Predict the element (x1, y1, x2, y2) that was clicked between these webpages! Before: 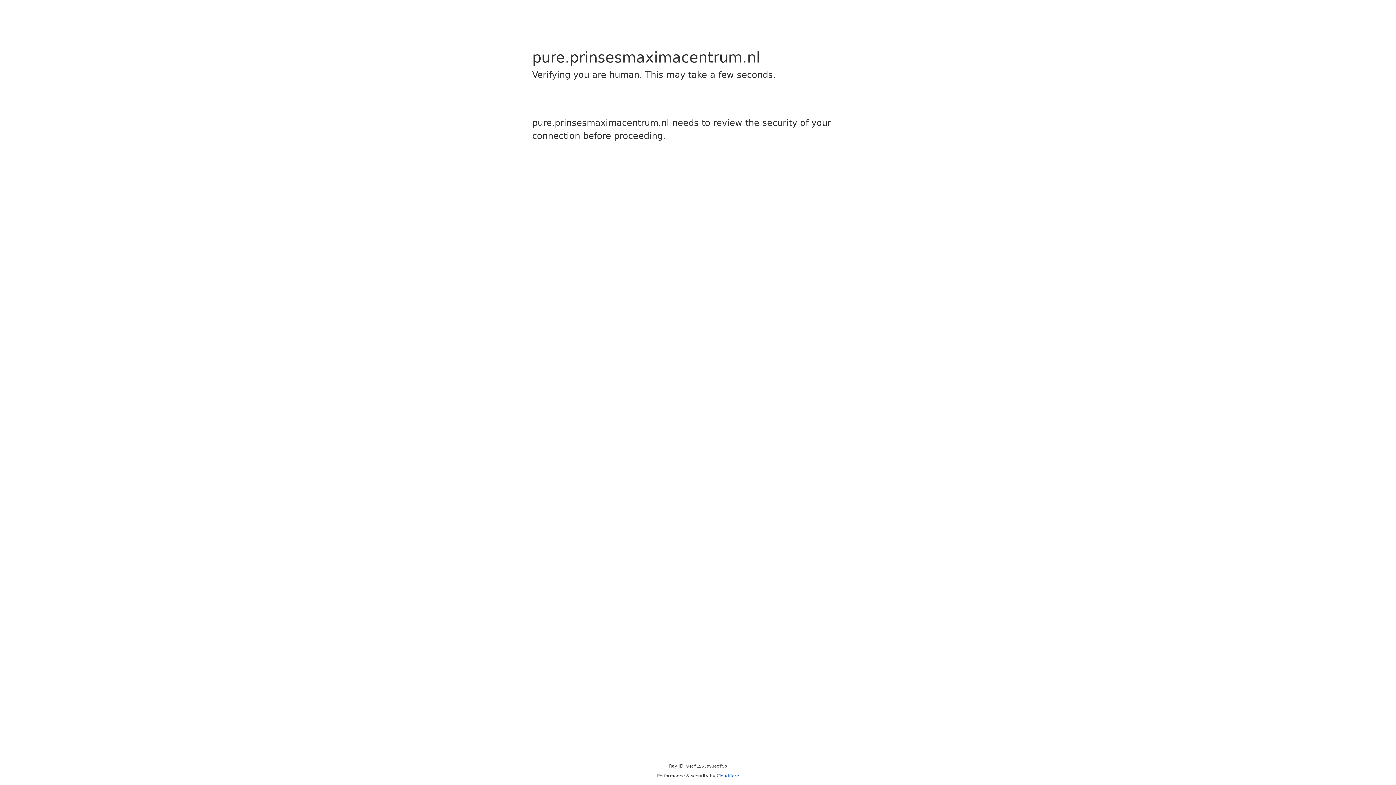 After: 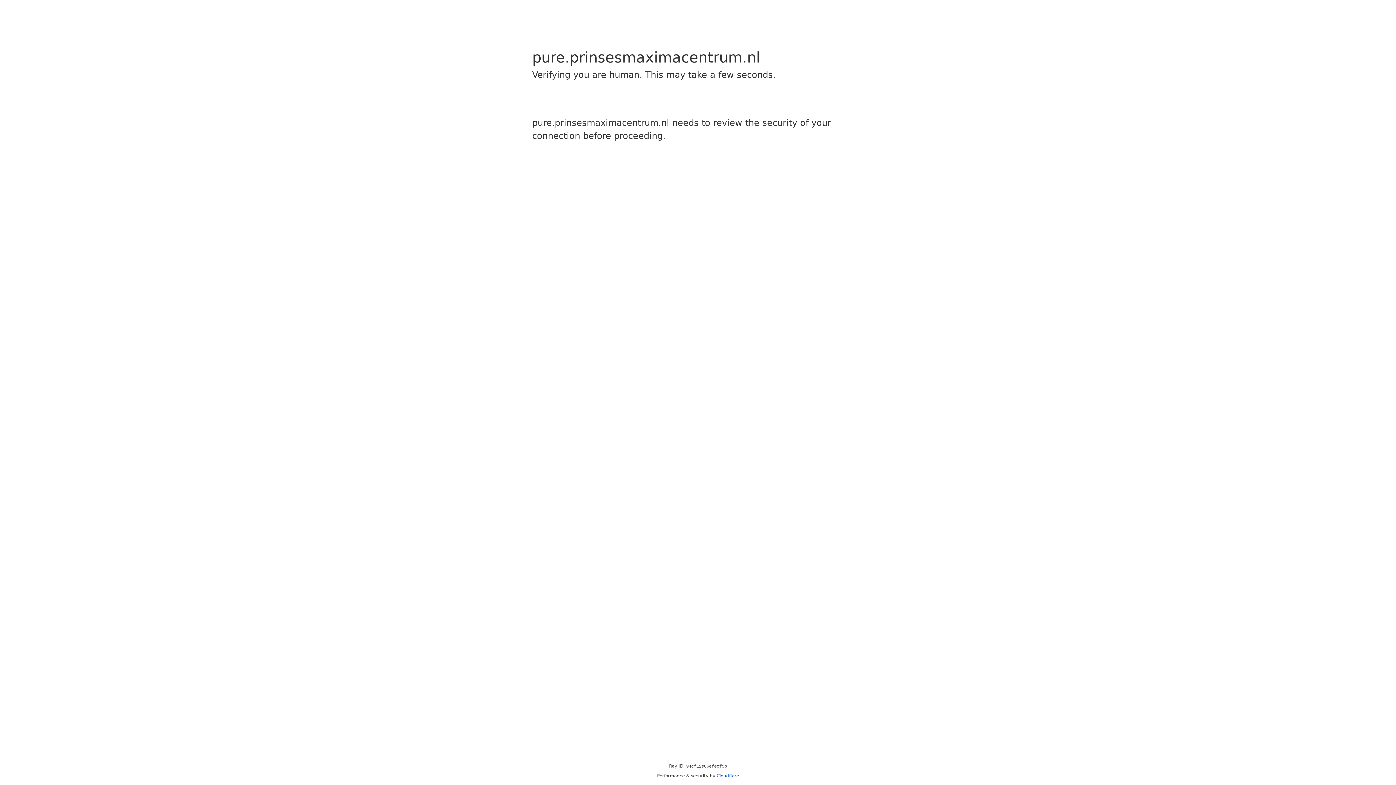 Action: label: Cloudflare bbox: (716, 773, 739, 778)